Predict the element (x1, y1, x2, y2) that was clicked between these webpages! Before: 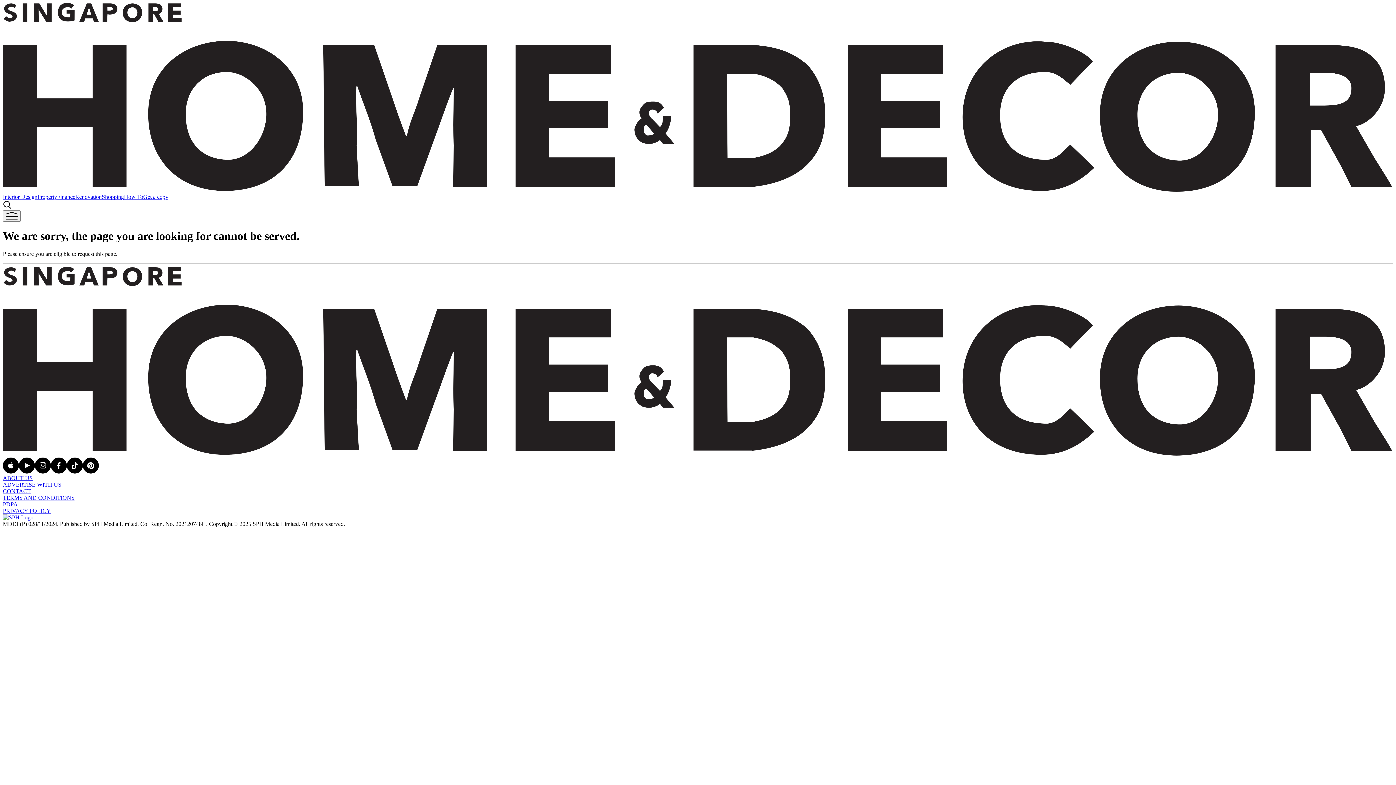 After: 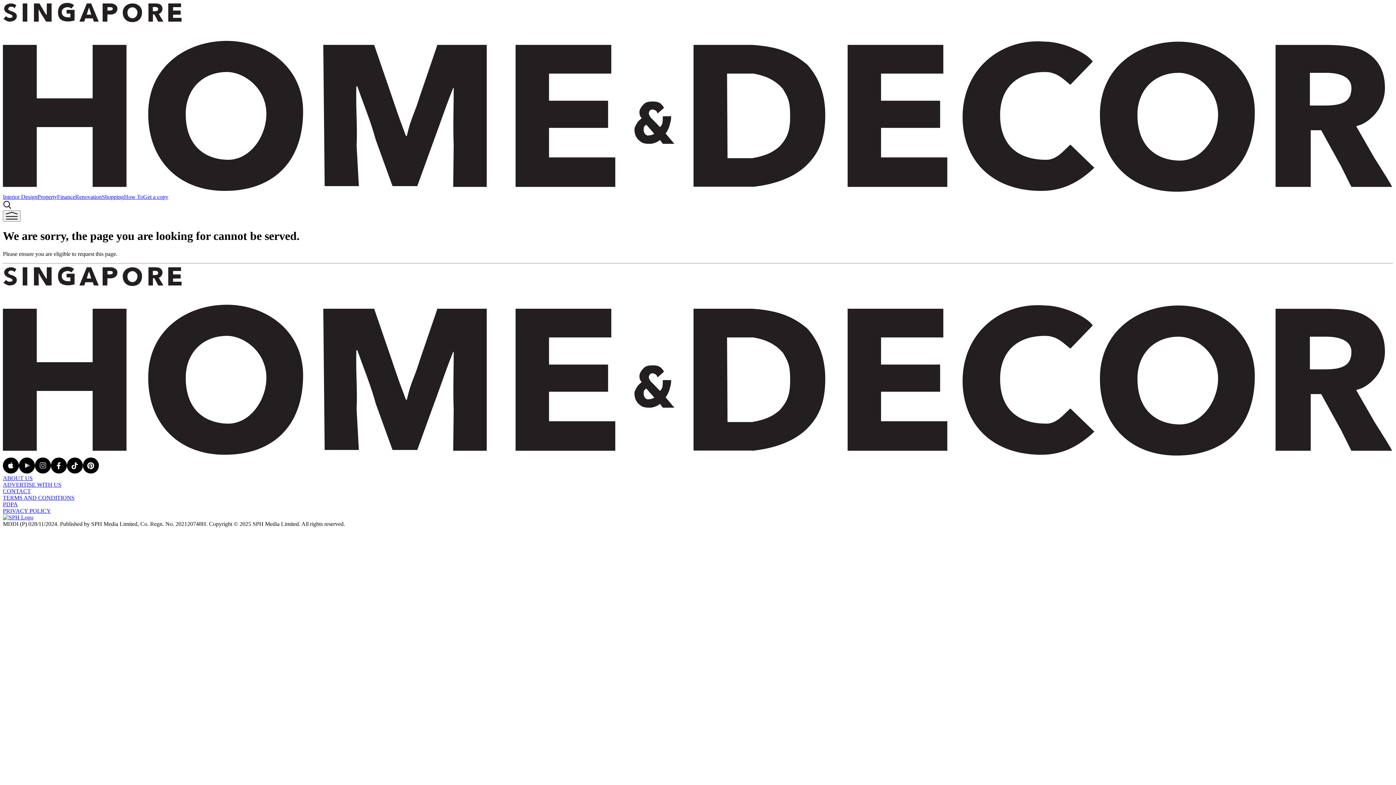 Action: bbox: (2, 488, 30, 494) label: CONTACT